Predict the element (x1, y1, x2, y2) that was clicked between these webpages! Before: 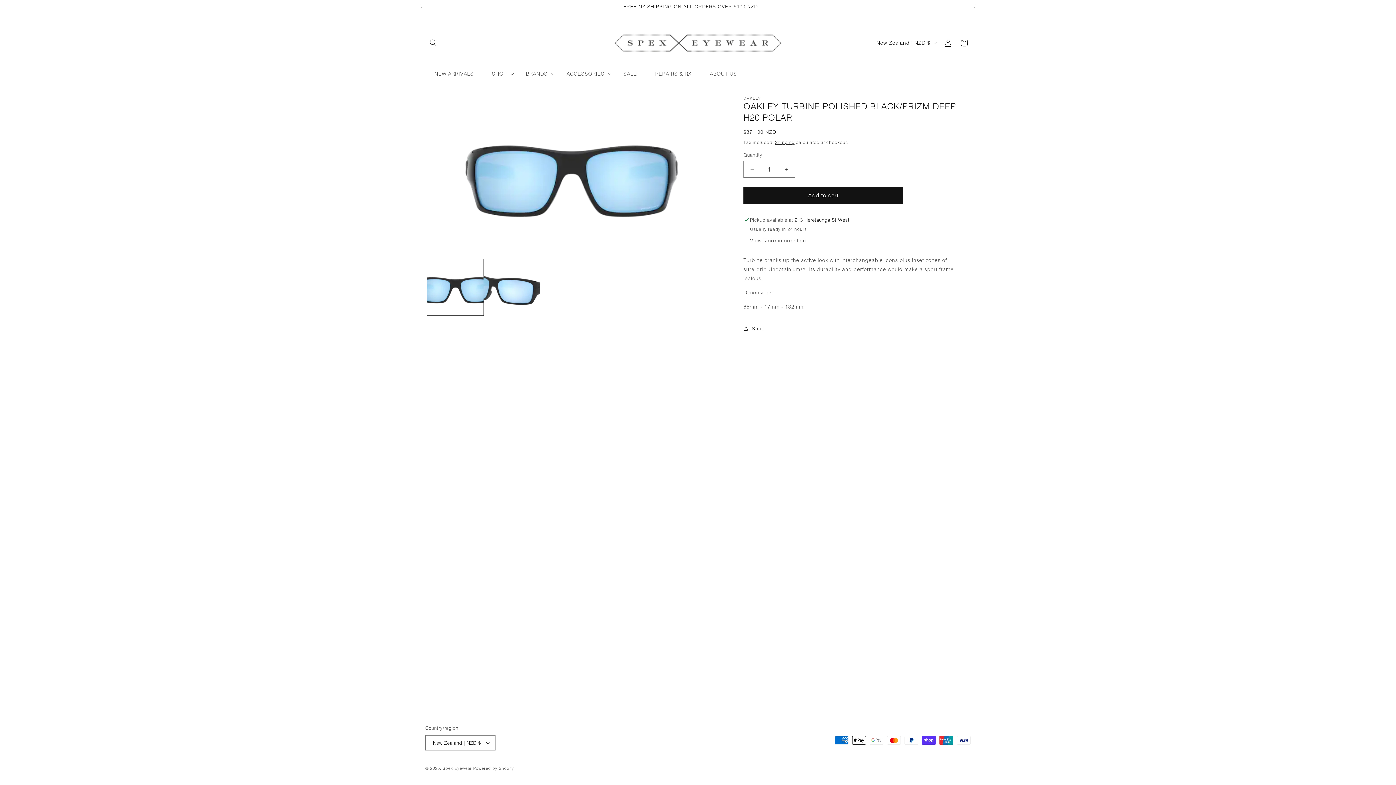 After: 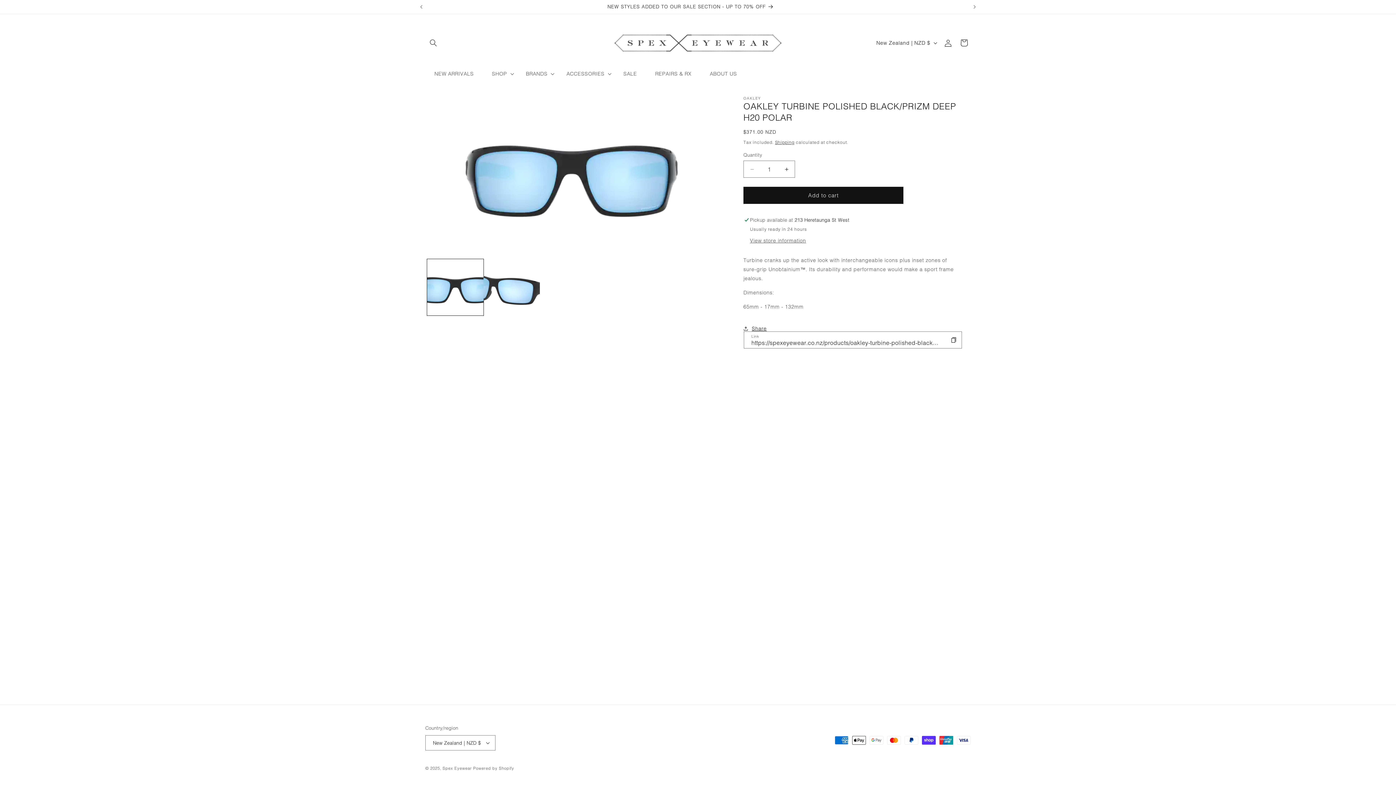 Action: bbox: (743, 320, 766, 336) label: Share